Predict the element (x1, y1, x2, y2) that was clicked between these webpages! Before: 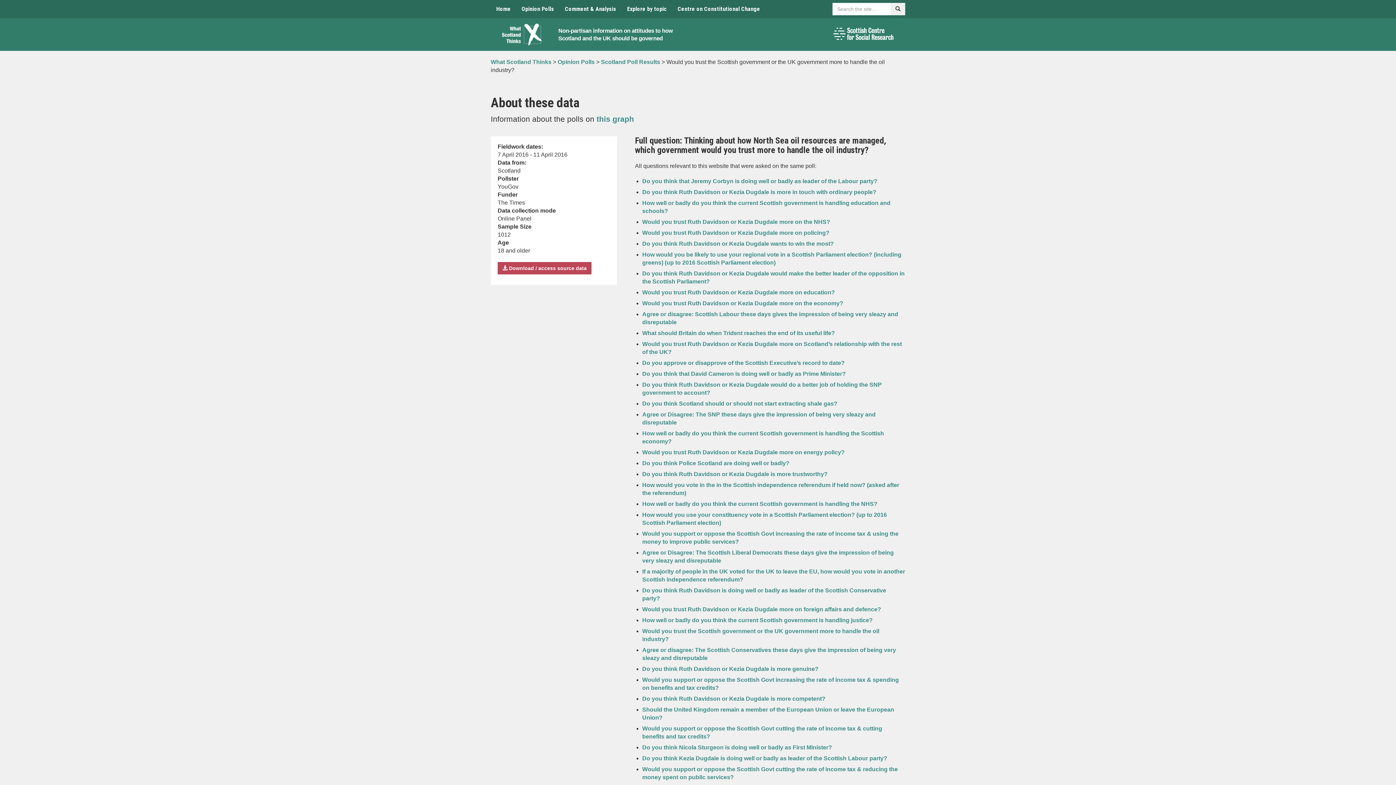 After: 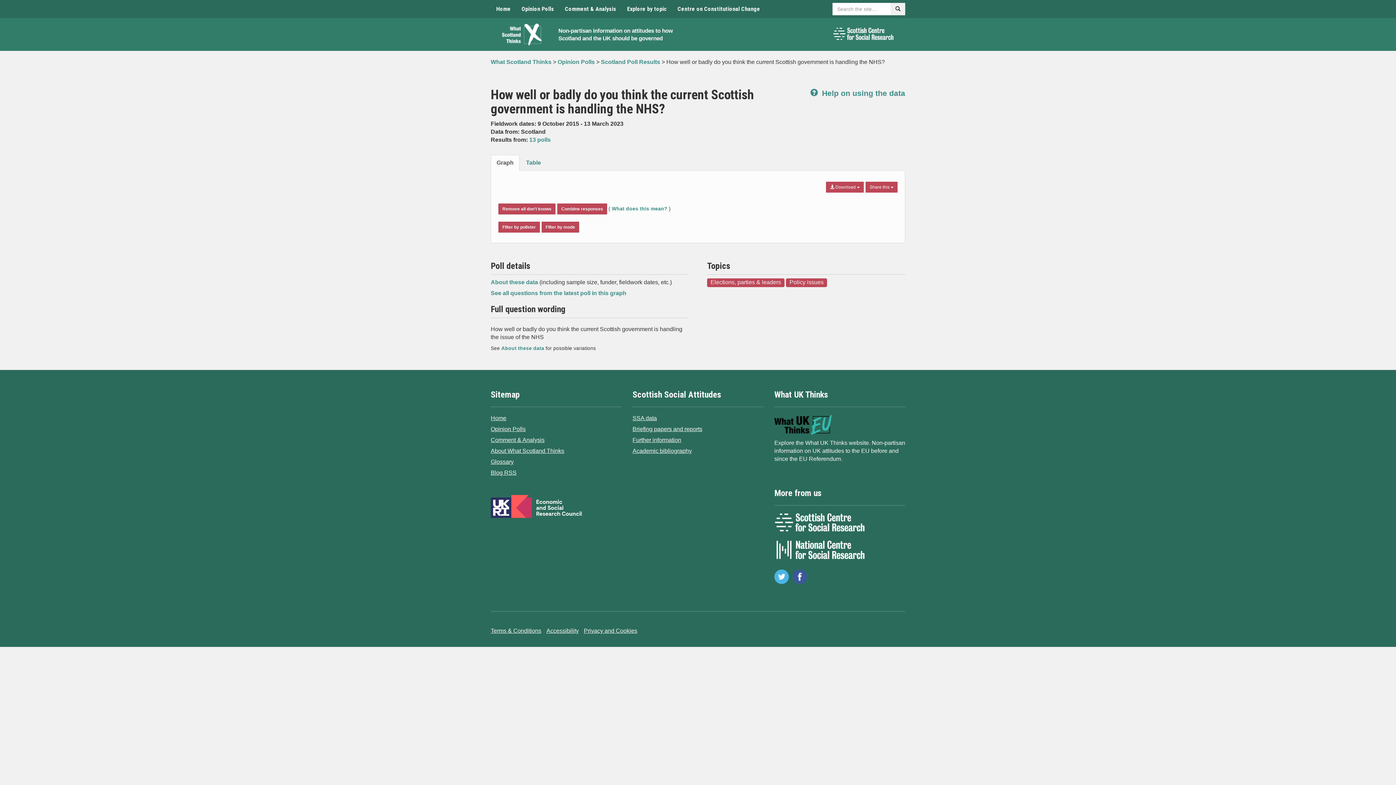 Action: label: How well or badly do you think the current Scottish government is handling the NHS? bbox: (642, 501, 877, 507)